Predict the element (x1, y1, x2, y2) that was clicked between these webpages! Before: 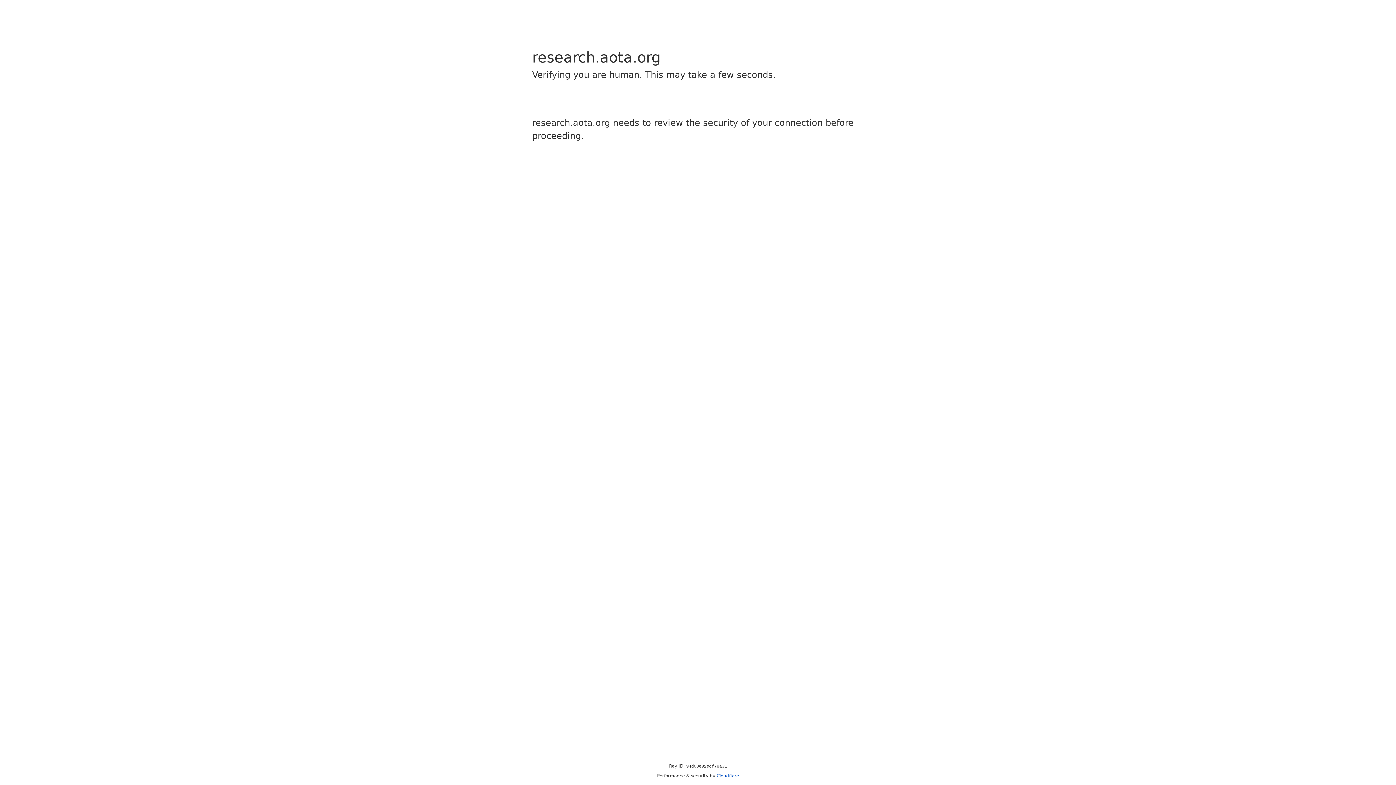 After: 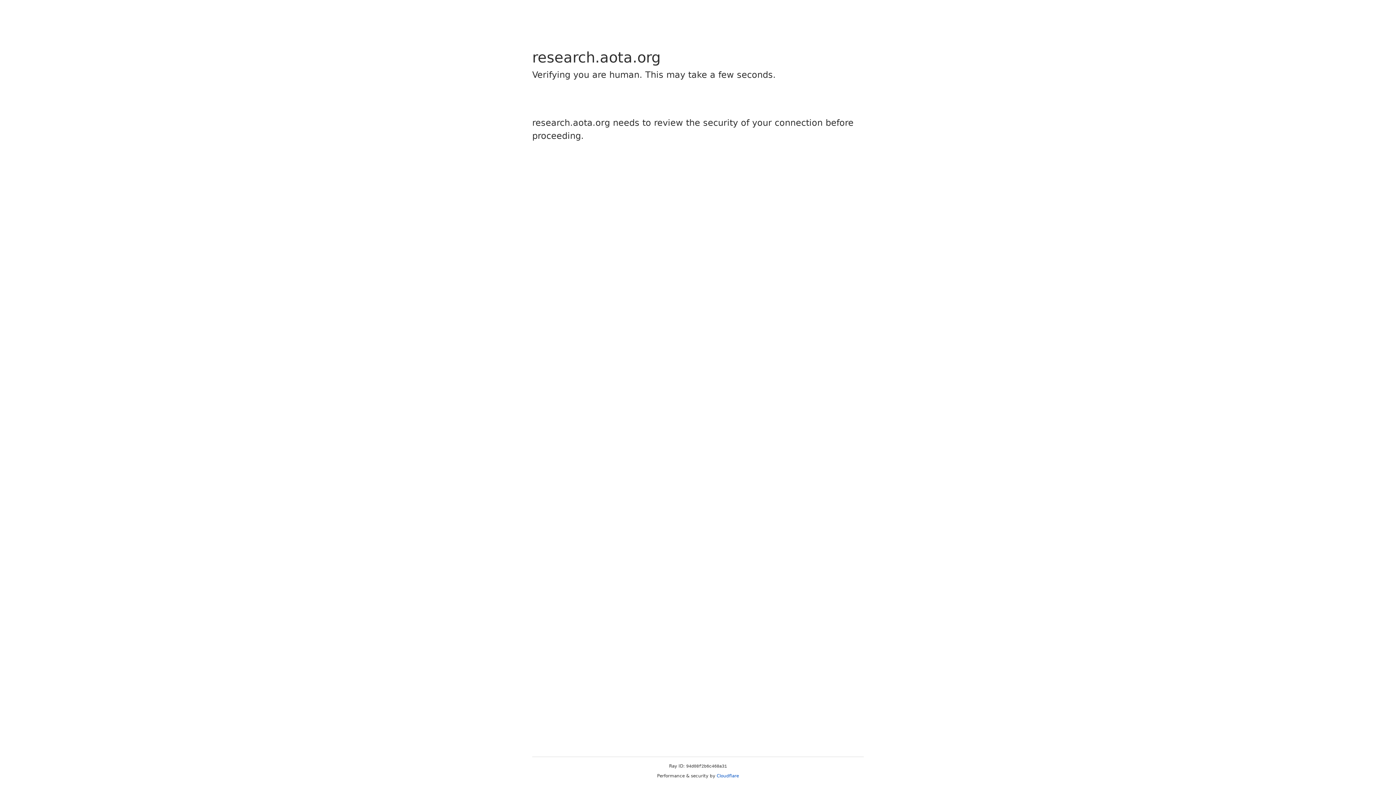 Action: bbox: (716, 773, 739, 778) label: Cloudflare